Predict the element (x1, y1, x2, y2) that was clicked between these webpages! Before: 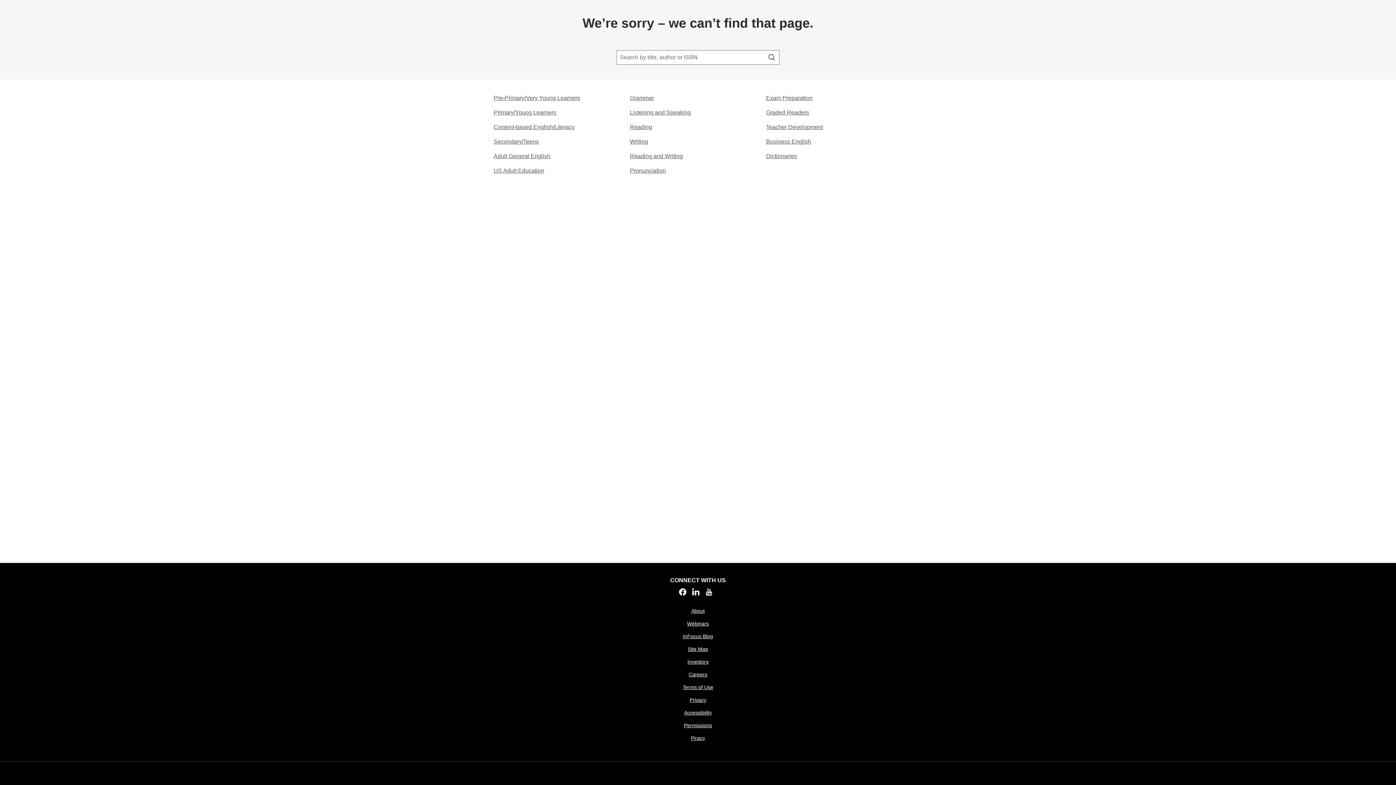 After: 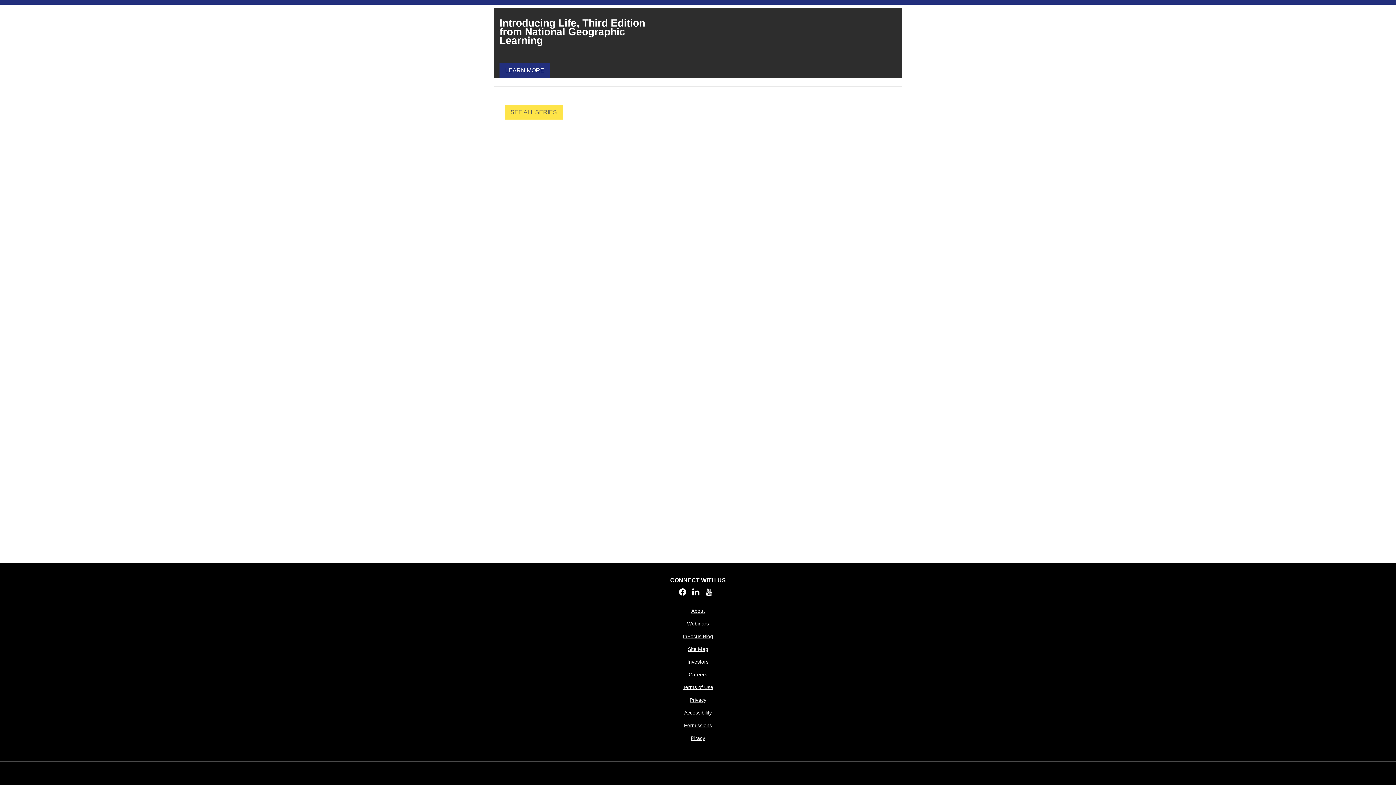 Action: label: Adult General English​ bbox: (493, 152, 550, 160)